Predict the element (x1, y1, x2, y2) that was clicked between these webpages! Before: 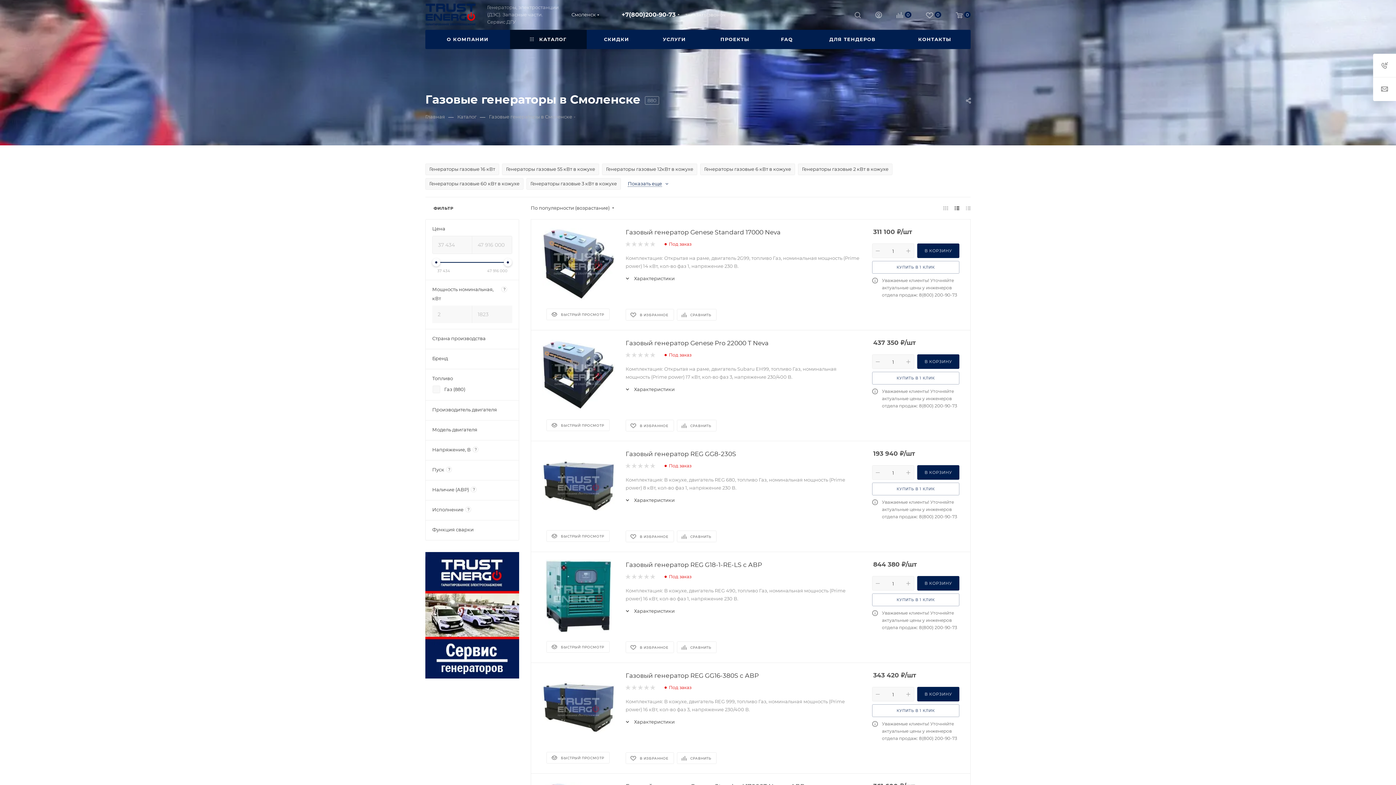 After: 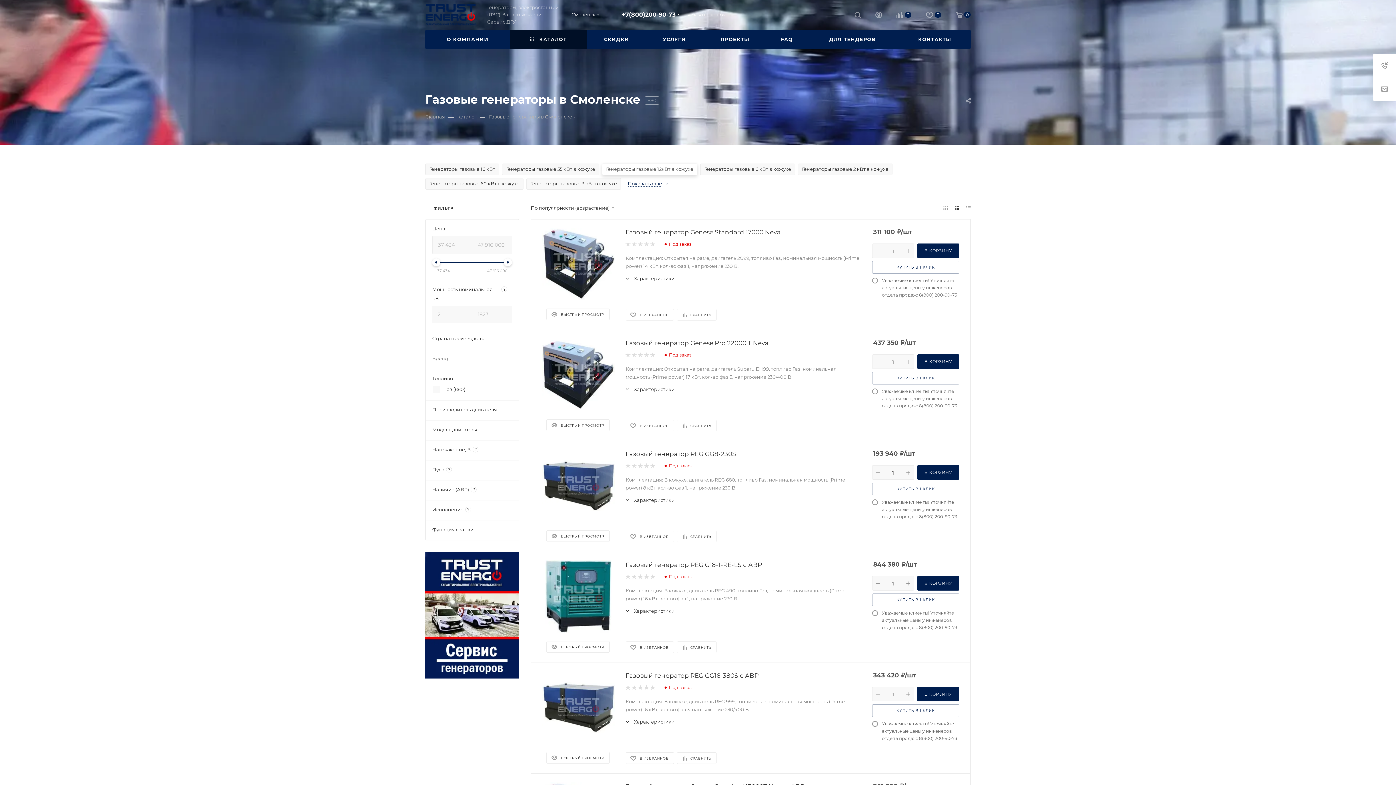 Action: label: Генераторы газовые 12кВт в кожухе bbox: (602, 163, 697, 175)